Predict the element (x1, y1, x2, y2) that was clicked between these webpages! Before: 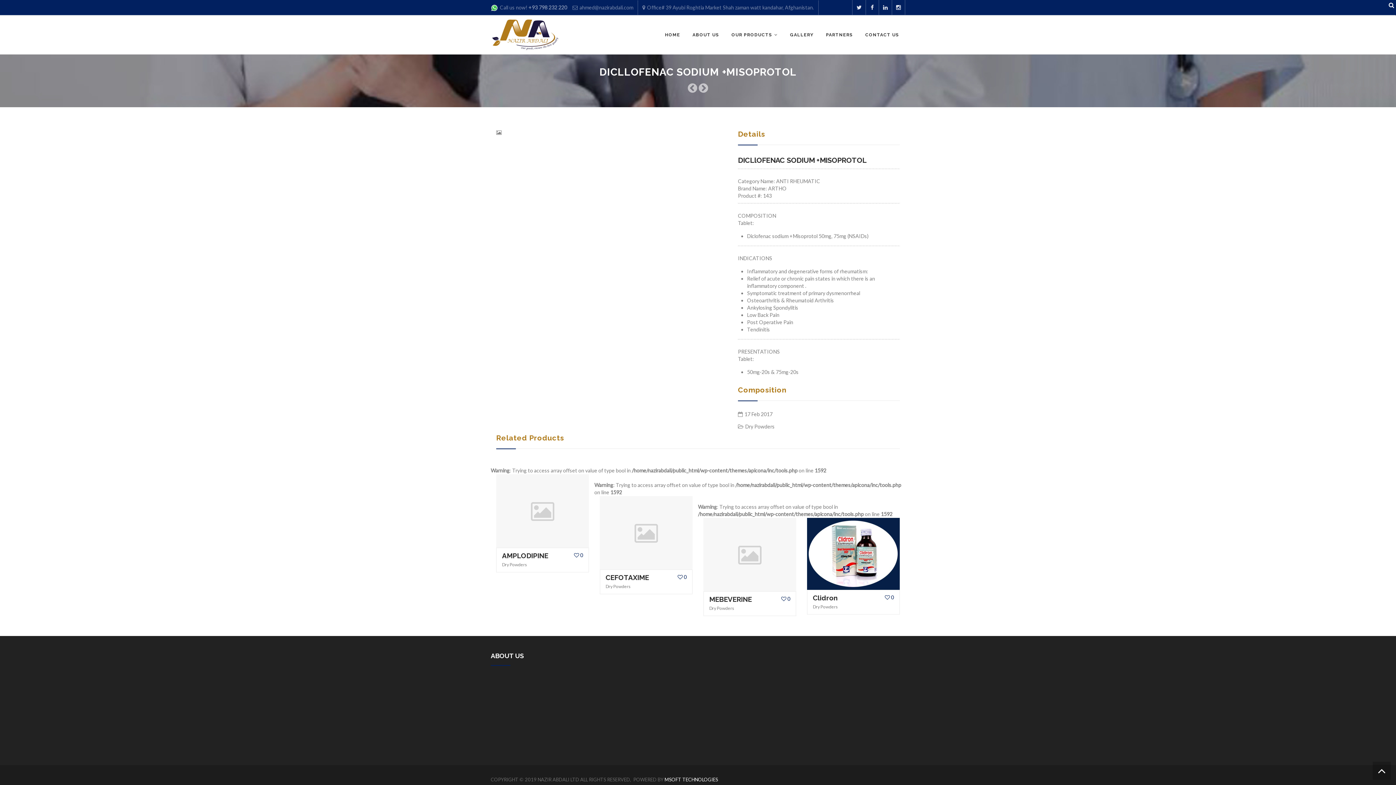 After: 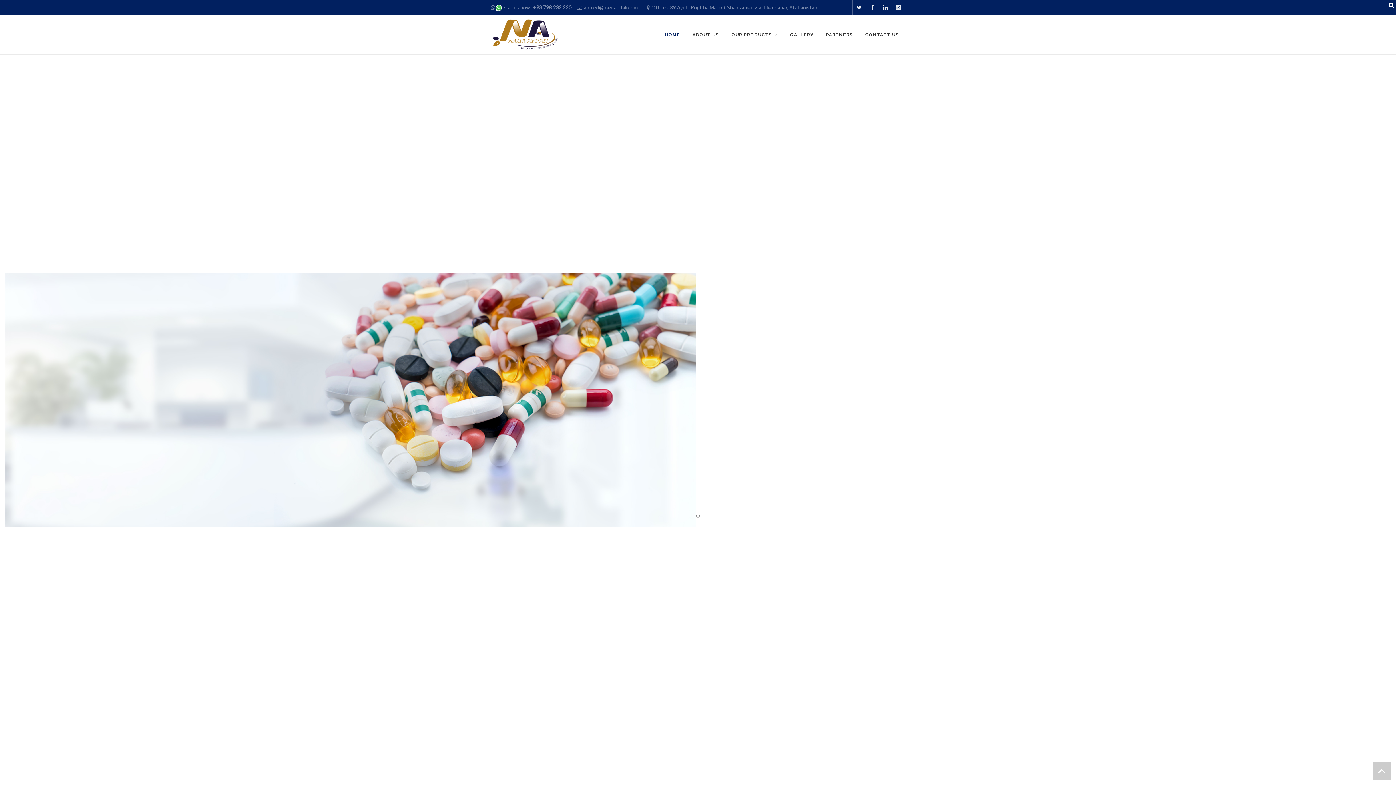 Action: bbox: (490, 15, 560, 54)